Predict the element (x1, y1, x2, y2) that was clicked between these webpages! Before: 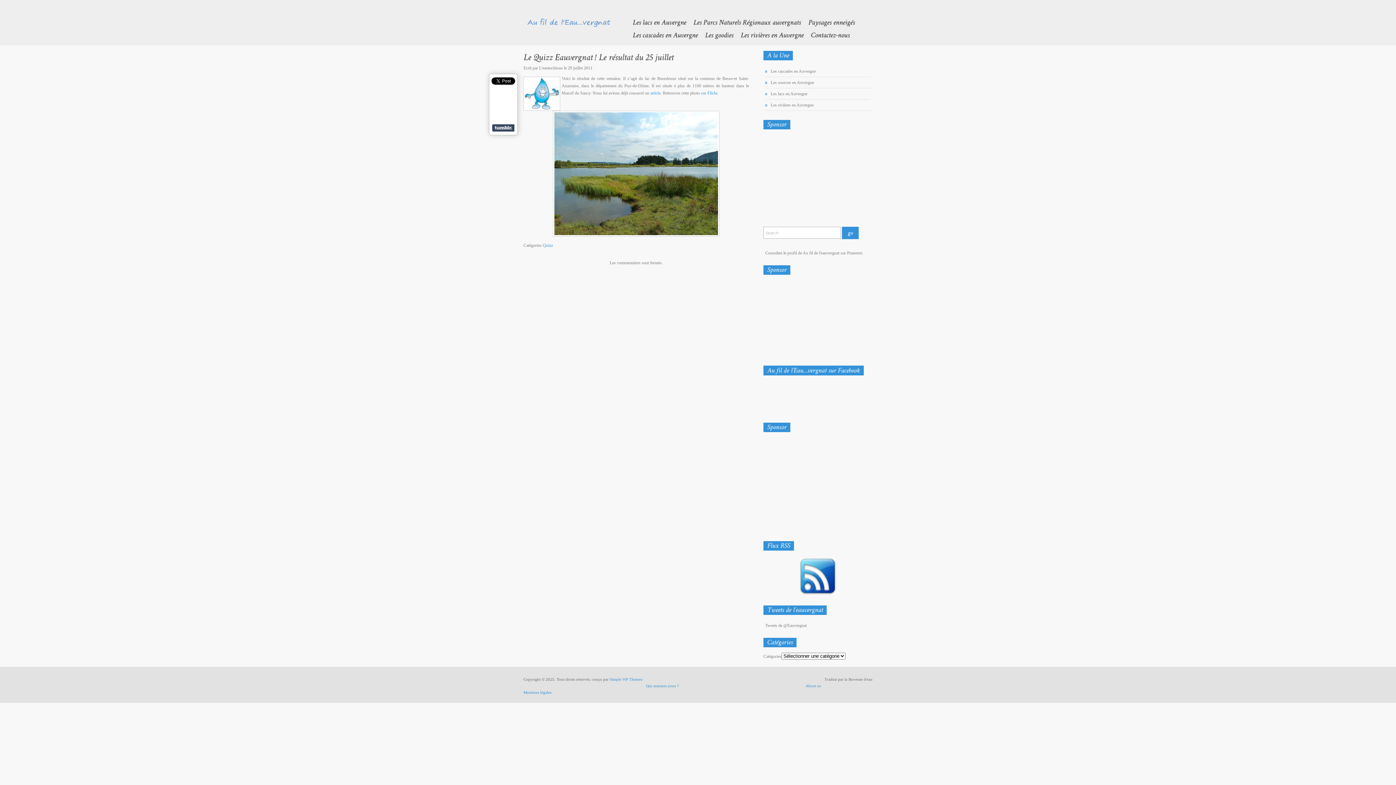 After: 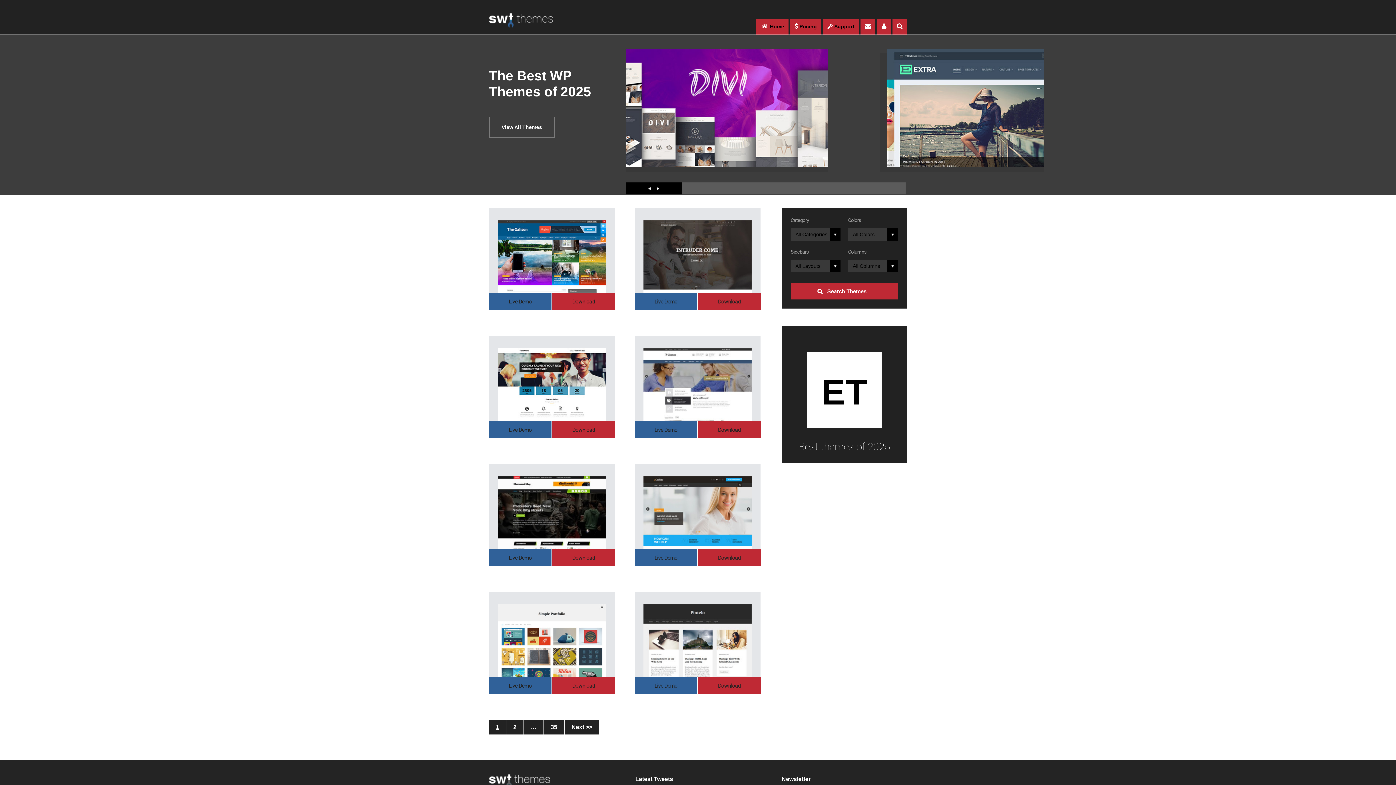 Action: label: Simple WP Themes bbox: (609, 677, 642, 681)